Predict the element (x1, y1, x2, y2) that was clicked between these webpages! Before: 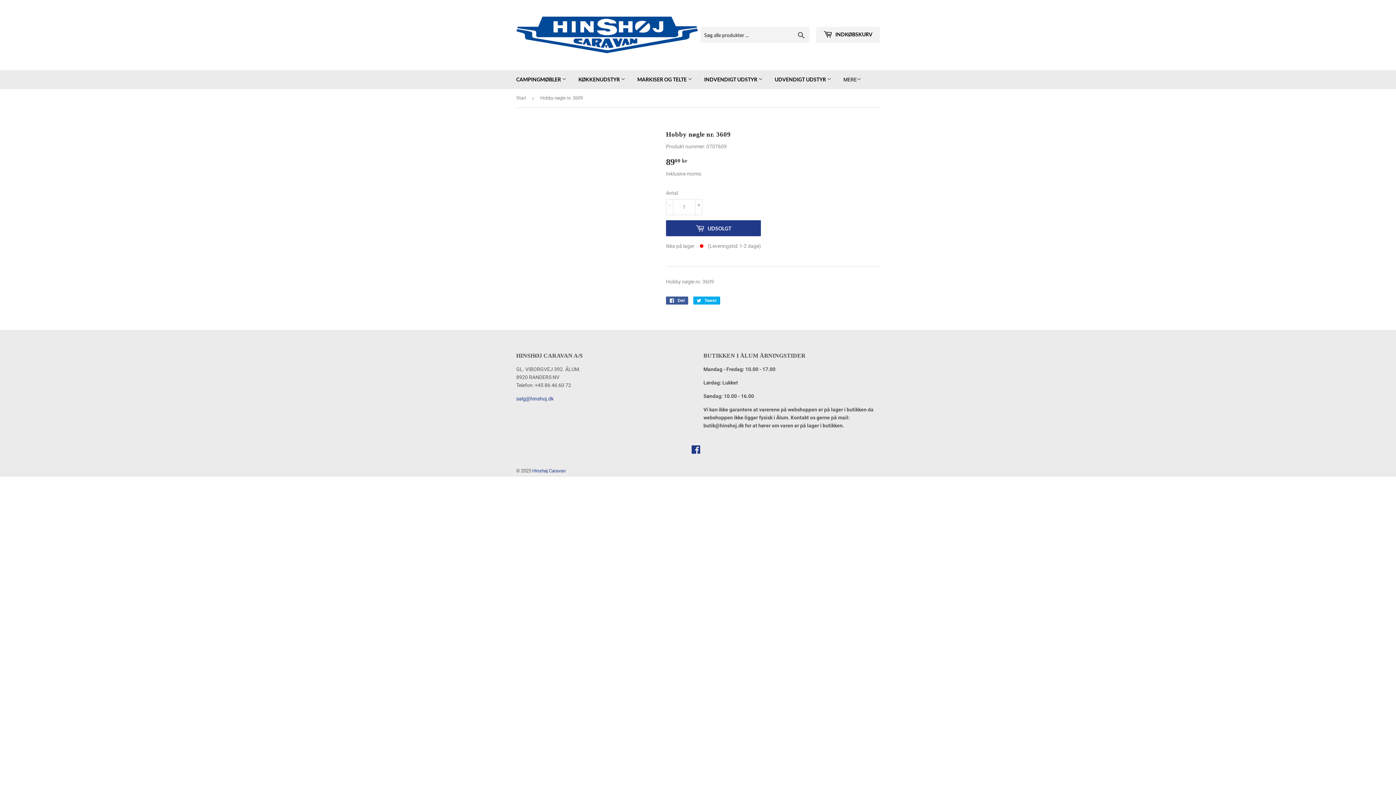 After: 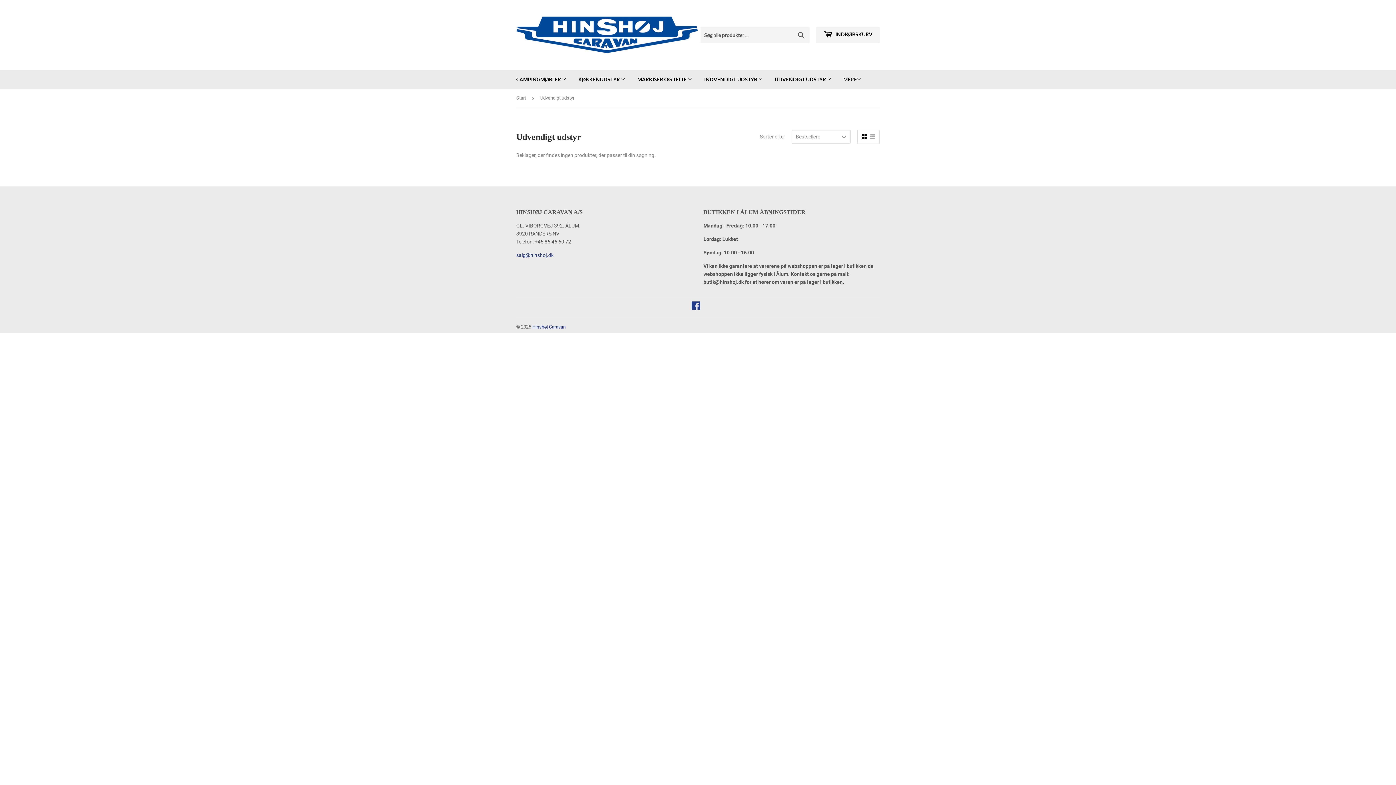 Action: label: UDVENDIGT UDSTYR  bbox: (769, 70, 837, 89)